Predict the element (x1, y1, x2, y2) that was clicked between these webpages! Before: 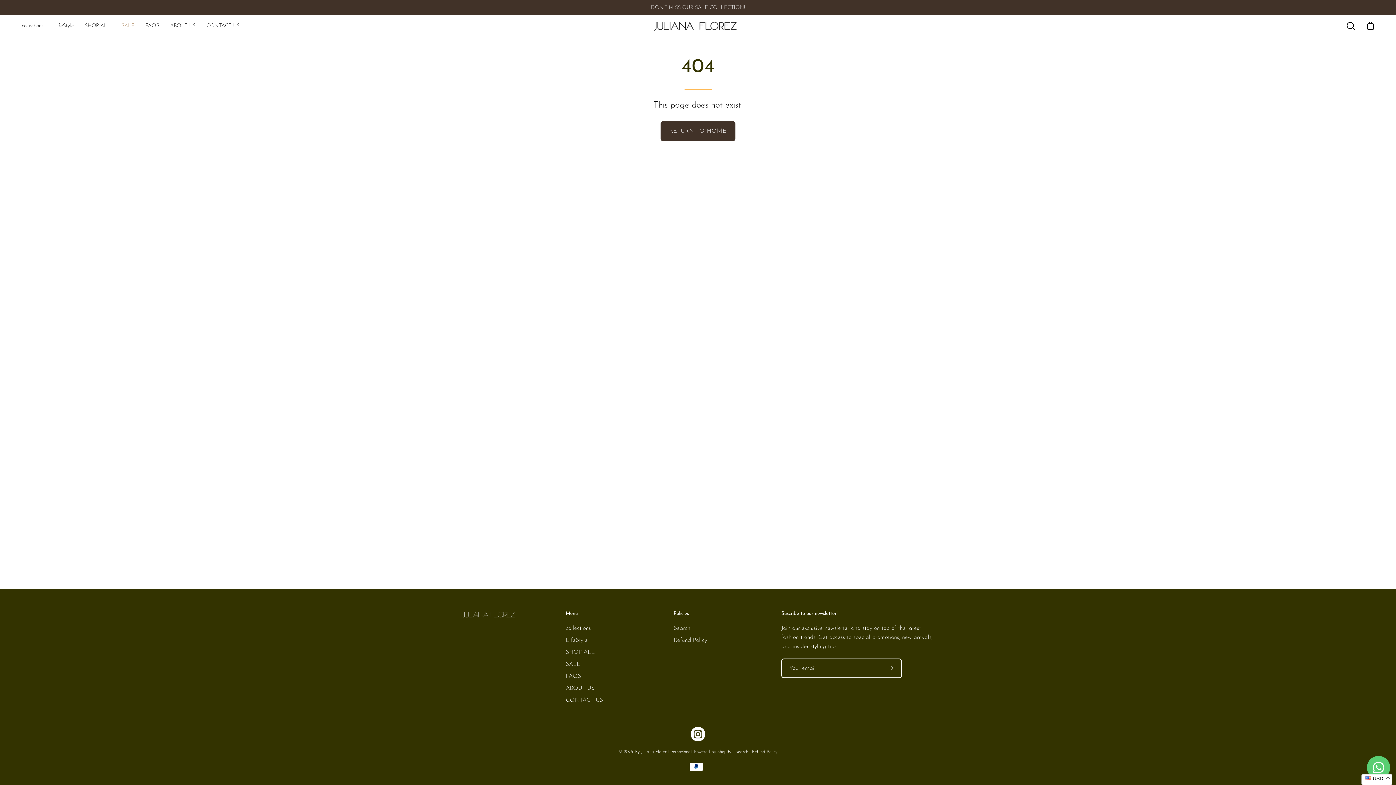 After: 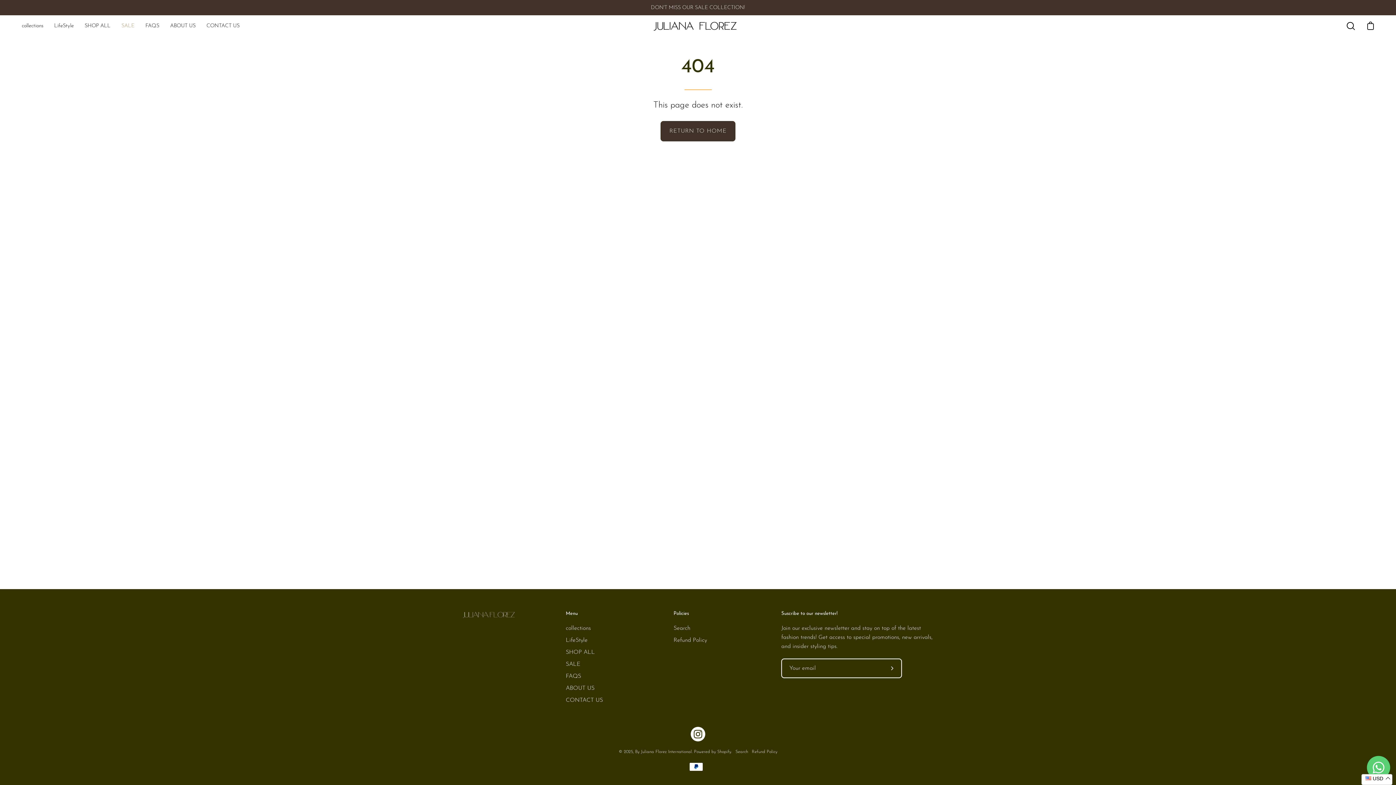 Action: label: Policies bbox: (673, 611, 689, 616)